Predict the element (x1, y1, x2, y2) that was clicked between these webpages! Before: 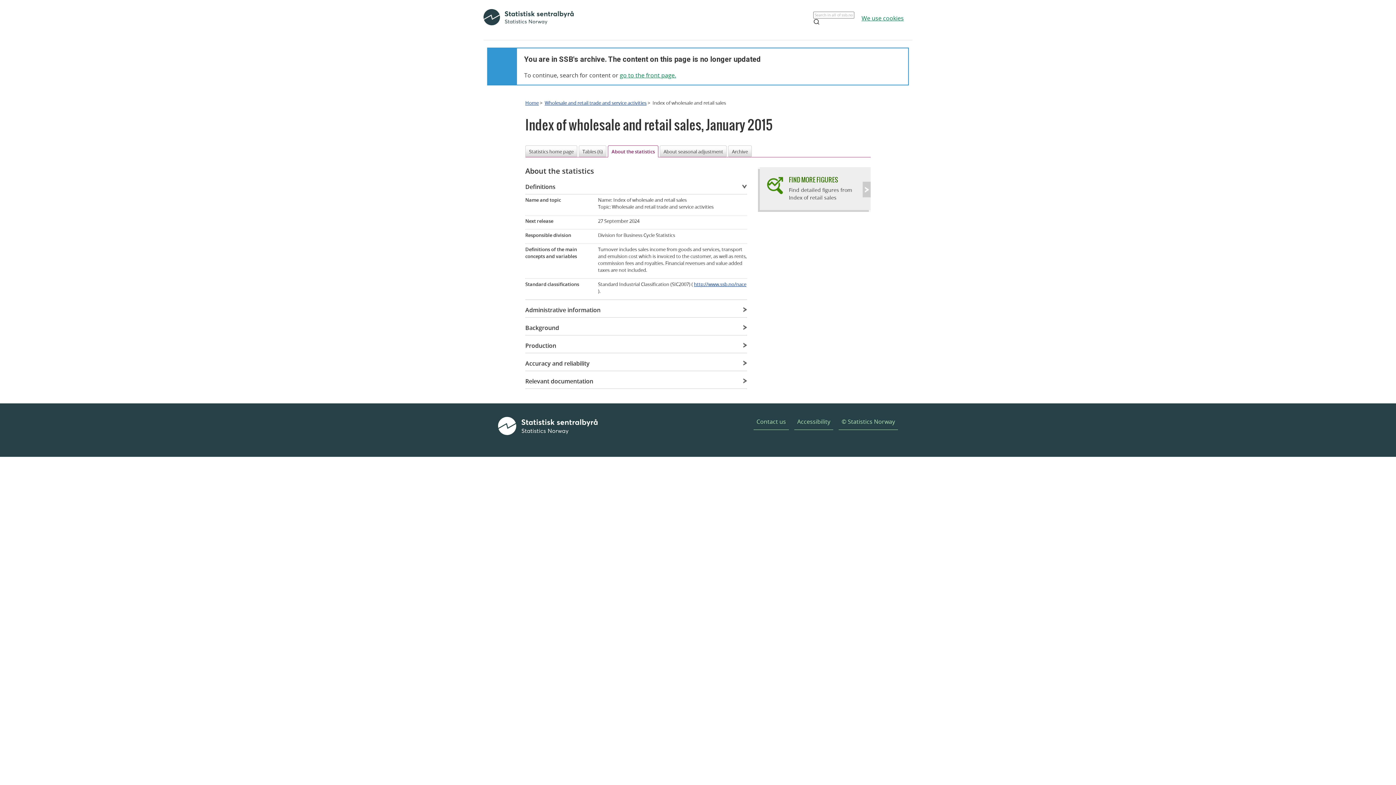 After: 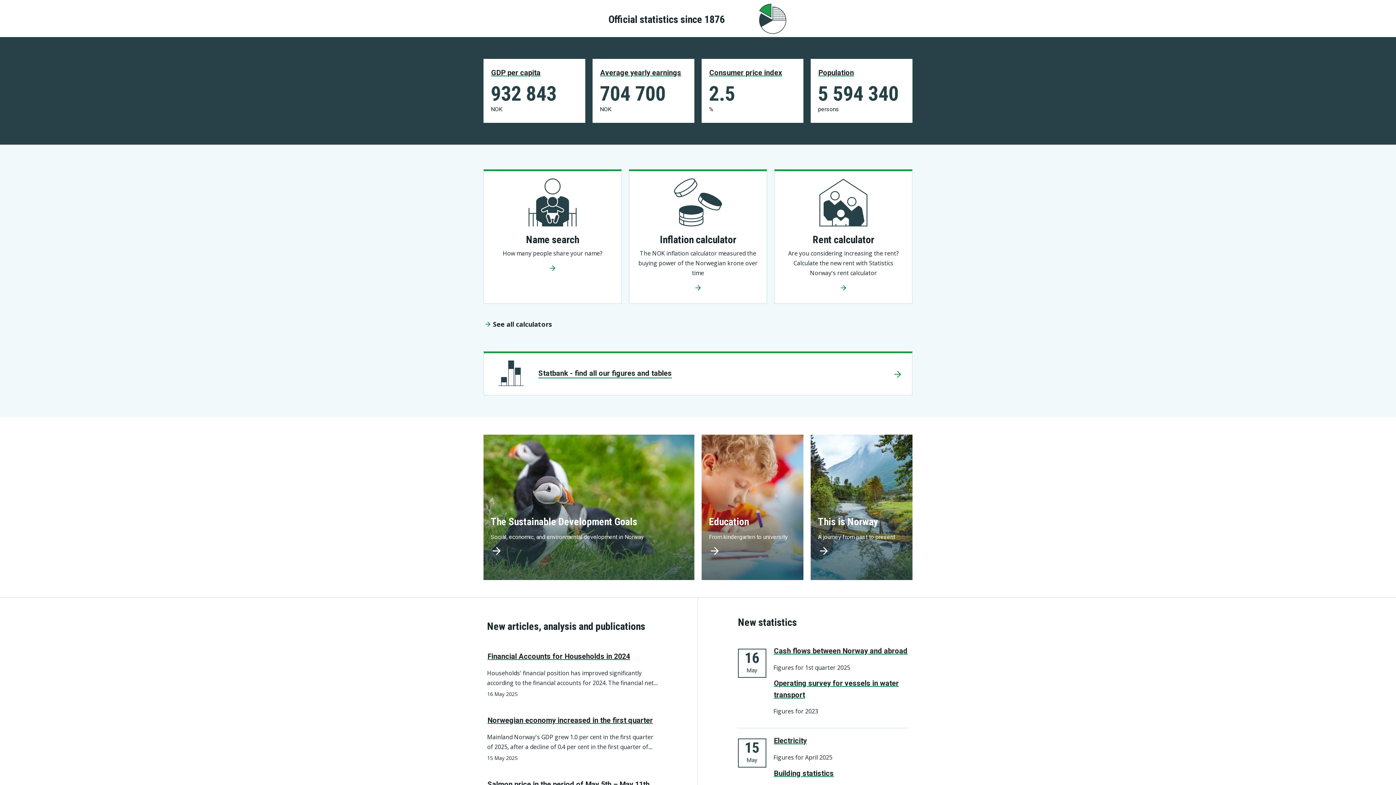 Action: label: Home bbox: (525, 99, 538, 106)